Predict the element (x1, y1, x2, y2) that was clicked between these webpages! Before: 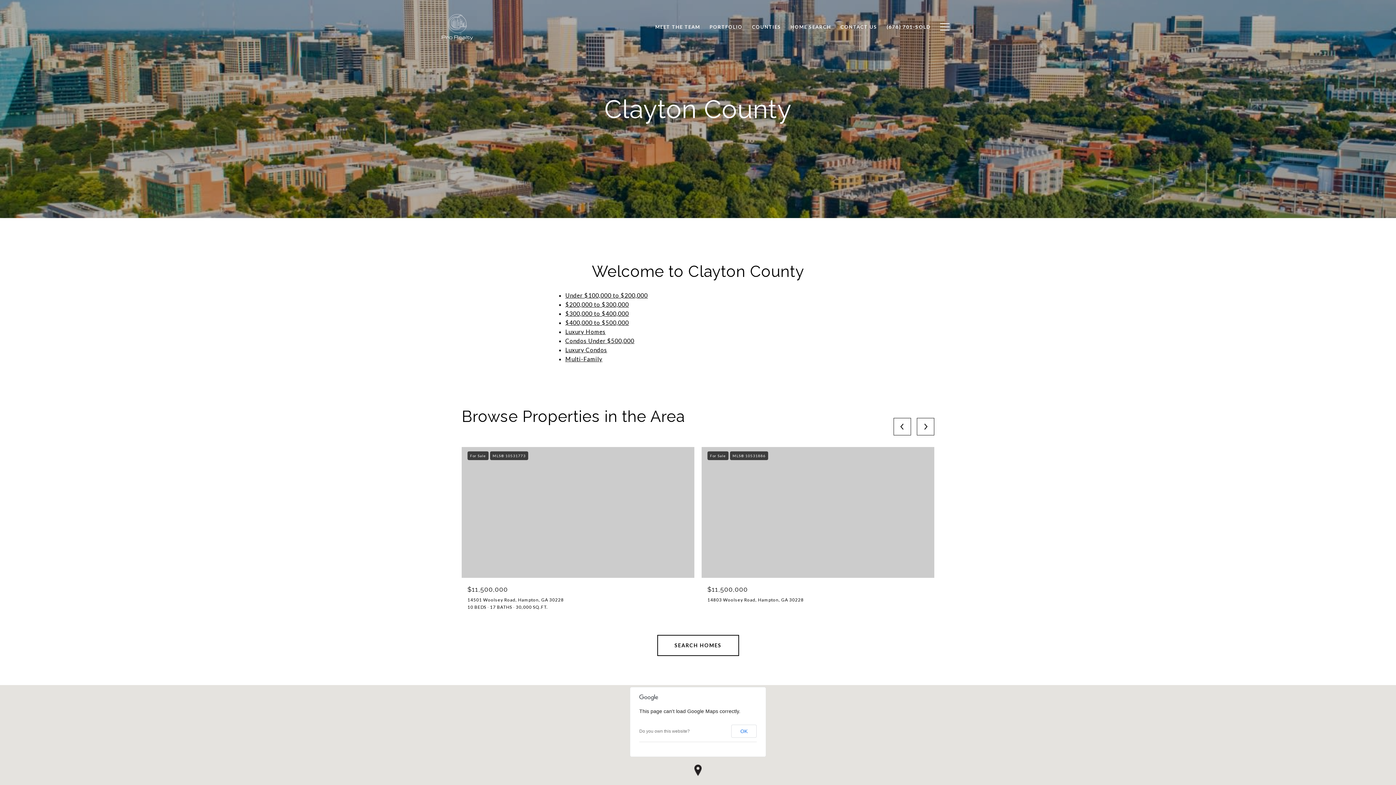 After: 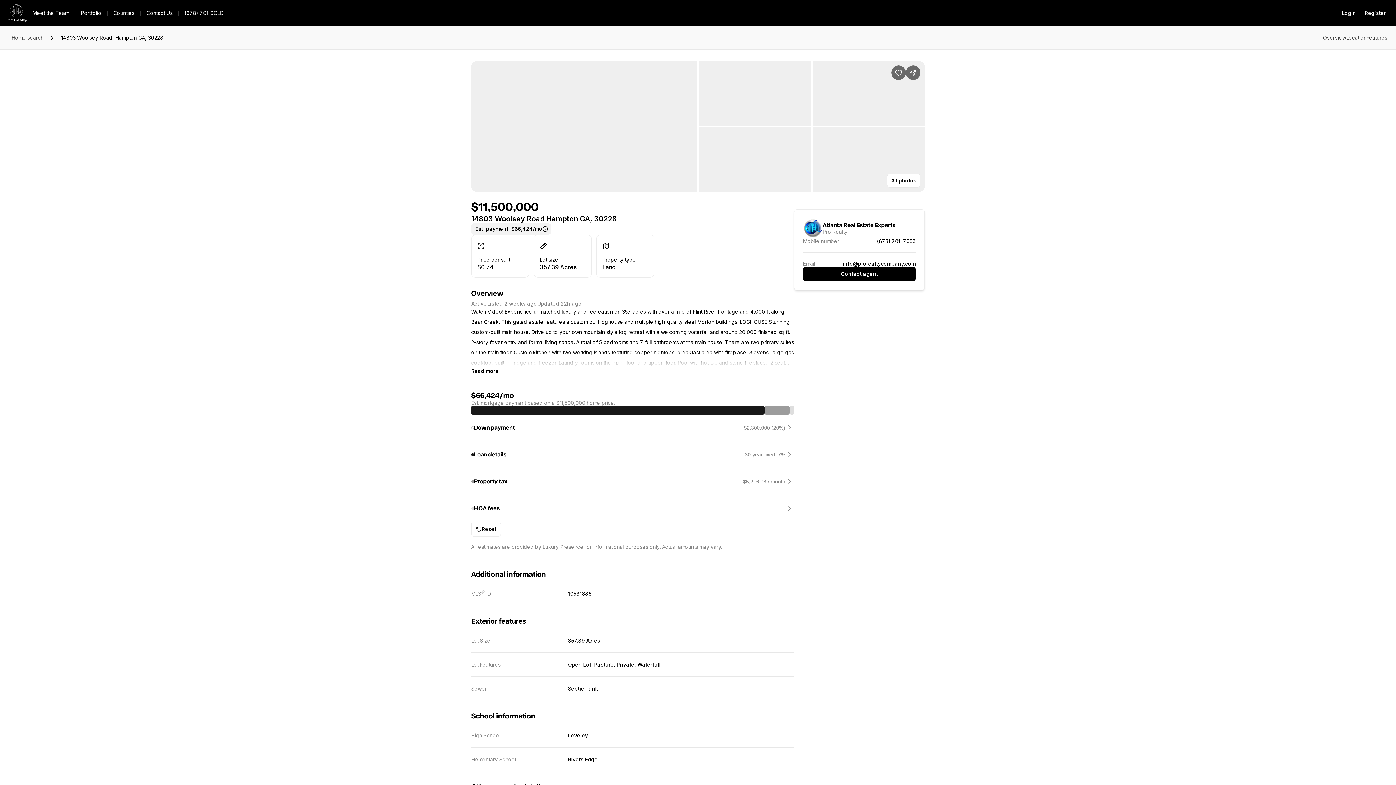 Action: bbox: (701, 447, 934, 617) label: For Sale
MLS® 10531886
$11,500,000
14803 Woolsey Road, Hampton, GA 30228